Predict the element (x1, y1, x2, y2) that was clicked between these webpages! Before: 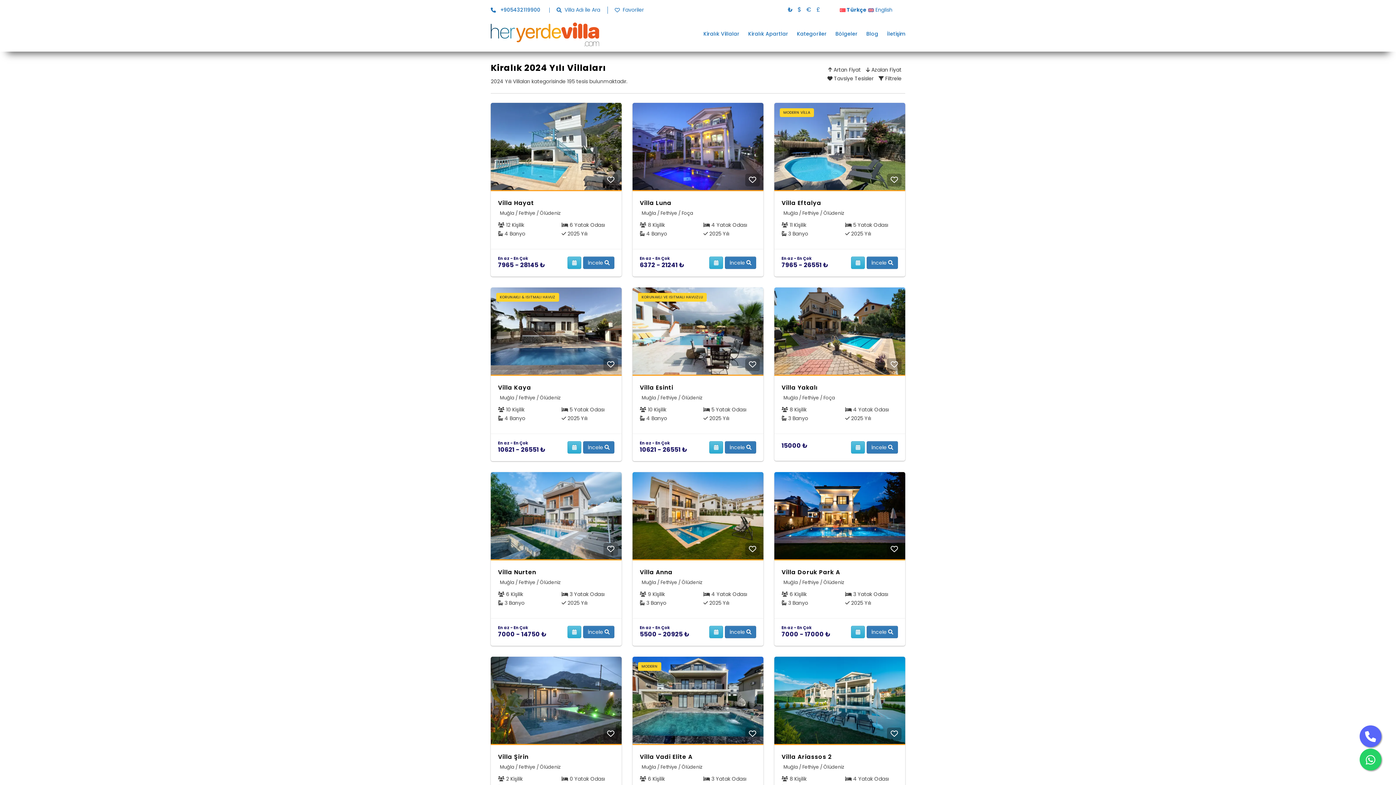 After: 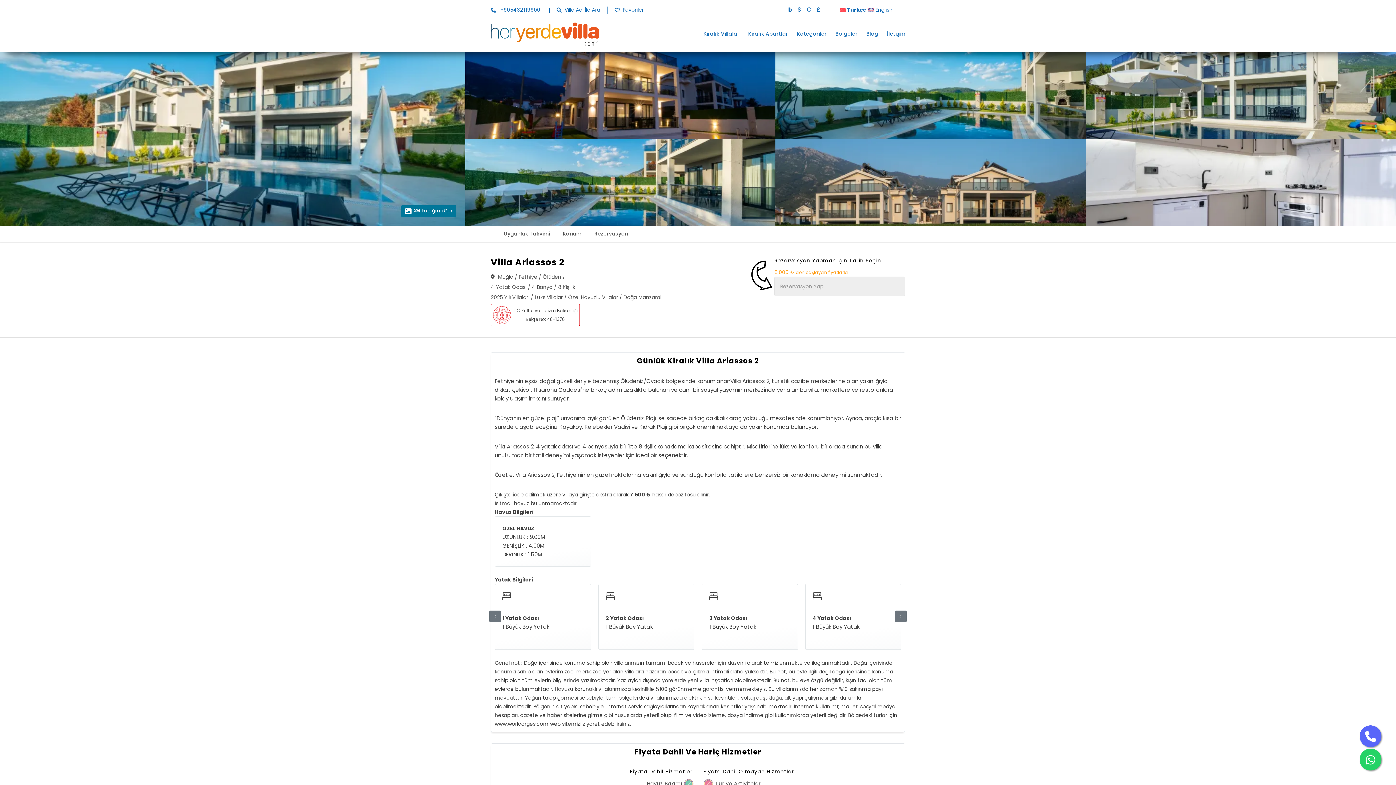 Action: bbox: (774, 657, 905, 744)